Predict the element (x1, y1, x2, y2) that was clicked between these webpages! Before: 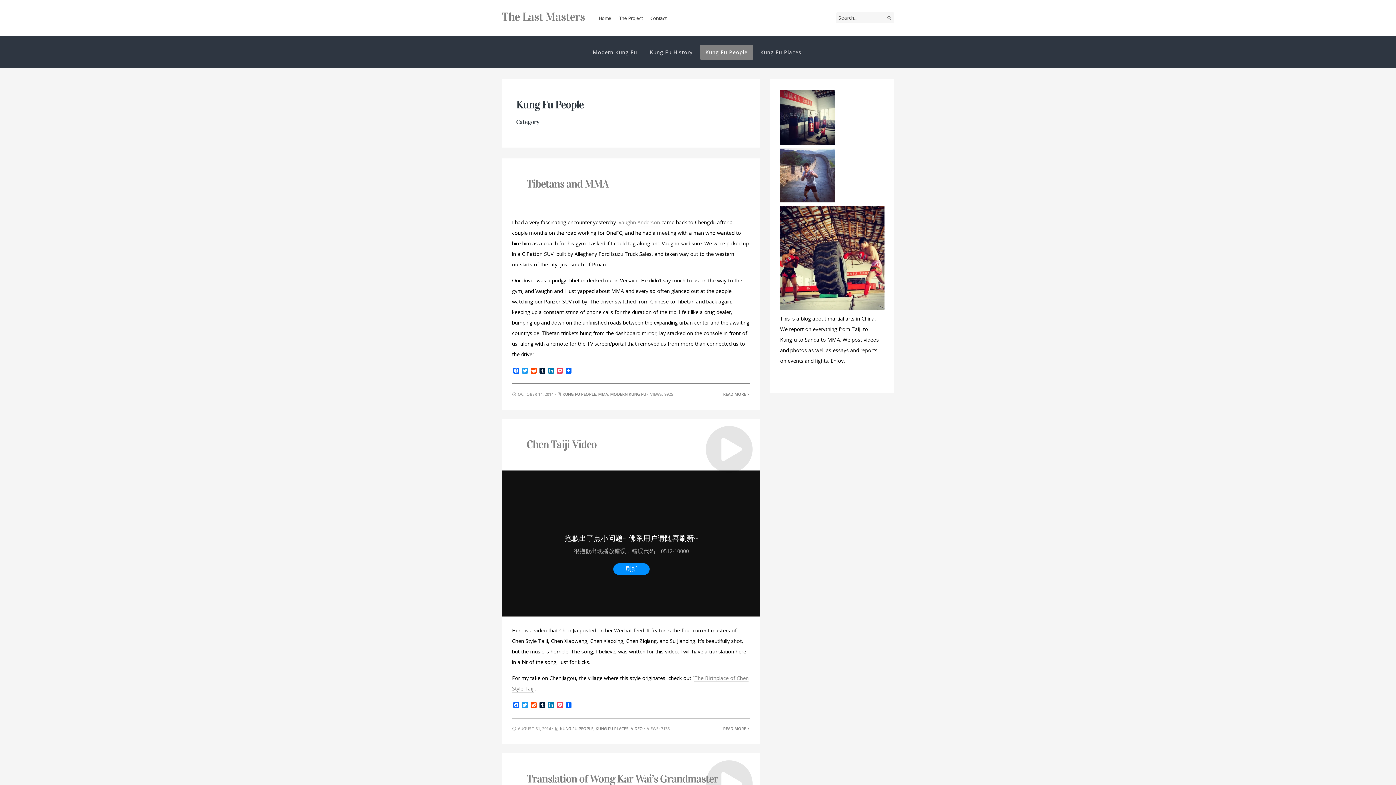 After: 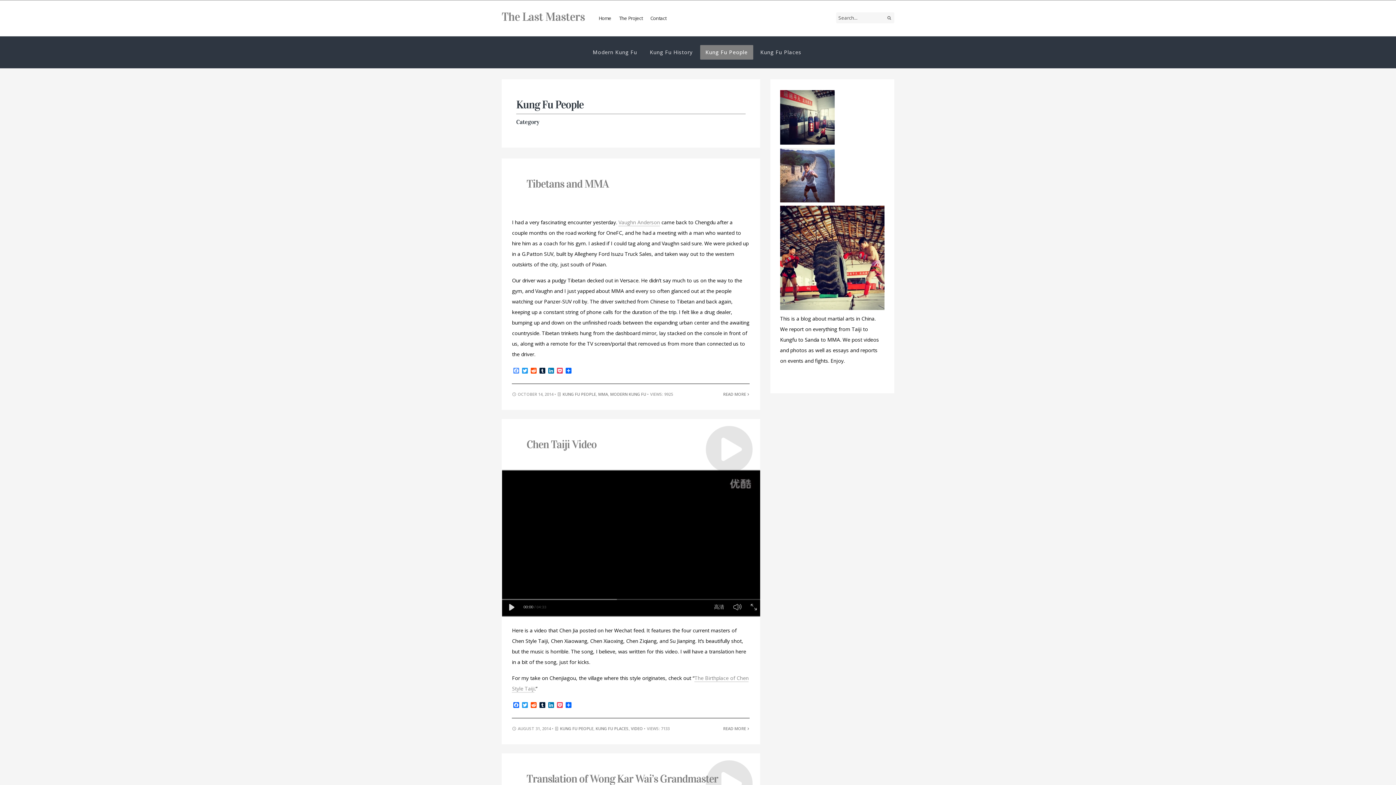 Action: bbox: (512, 368, 520, 374) label: Facebook